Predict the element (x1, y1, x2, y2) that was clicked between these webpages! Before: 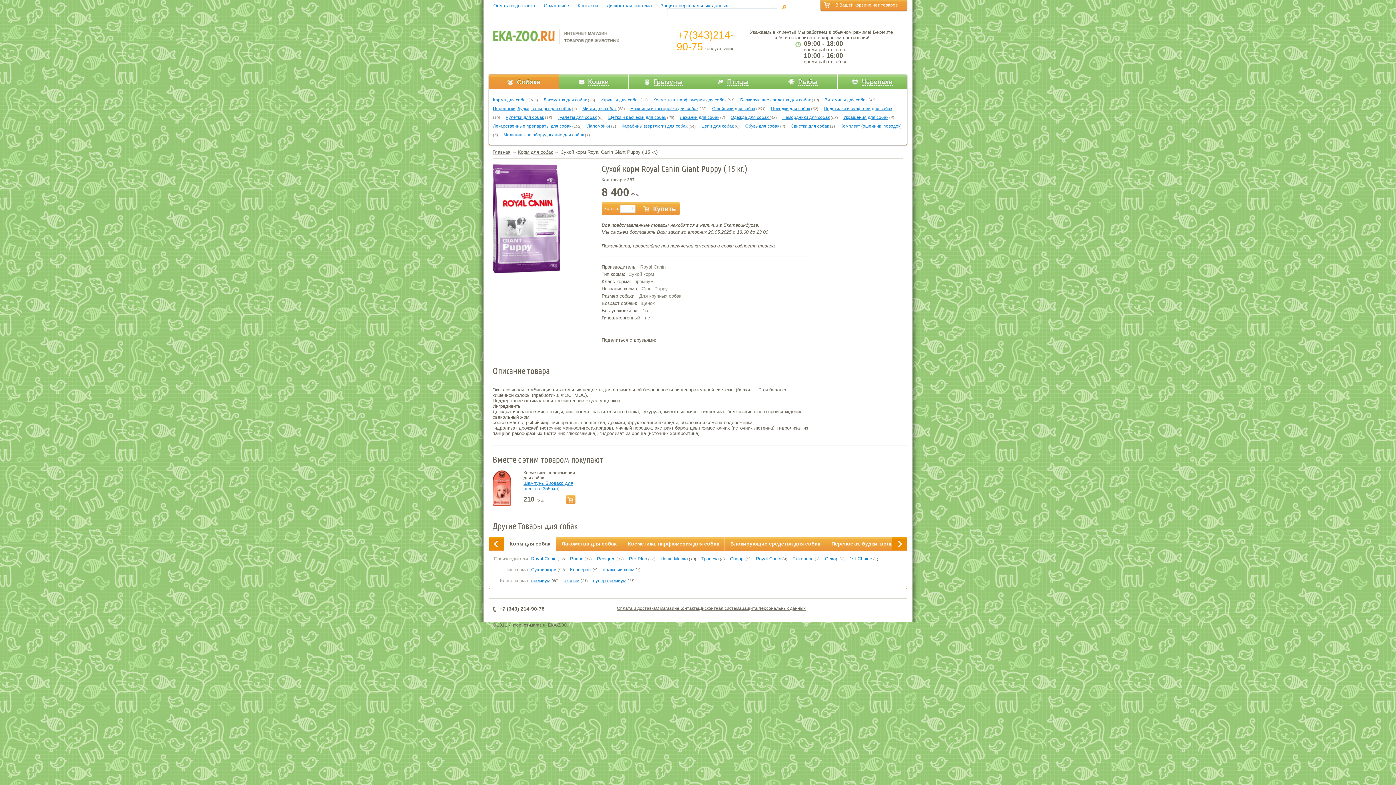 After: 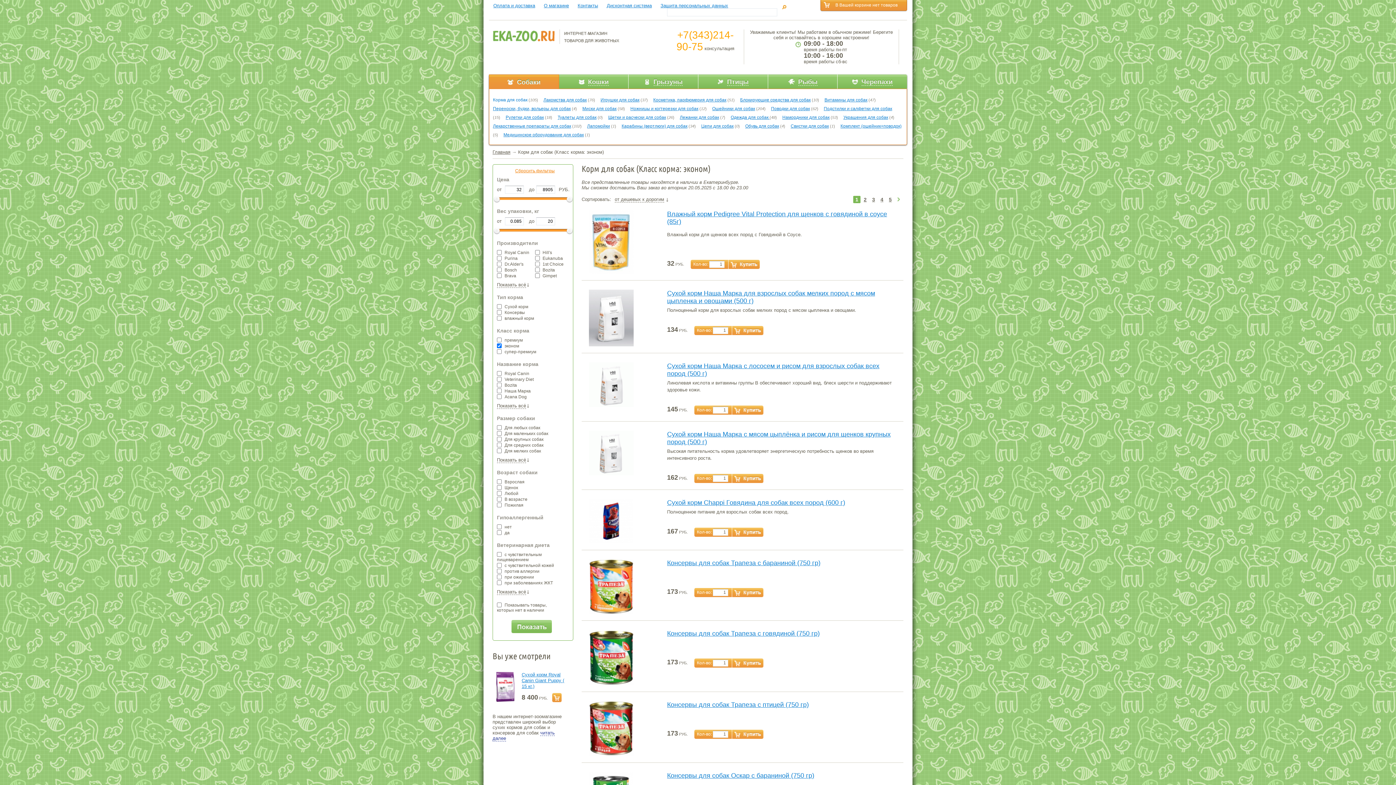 Action: bbox: (564, 578, 579, 583) label: эконом